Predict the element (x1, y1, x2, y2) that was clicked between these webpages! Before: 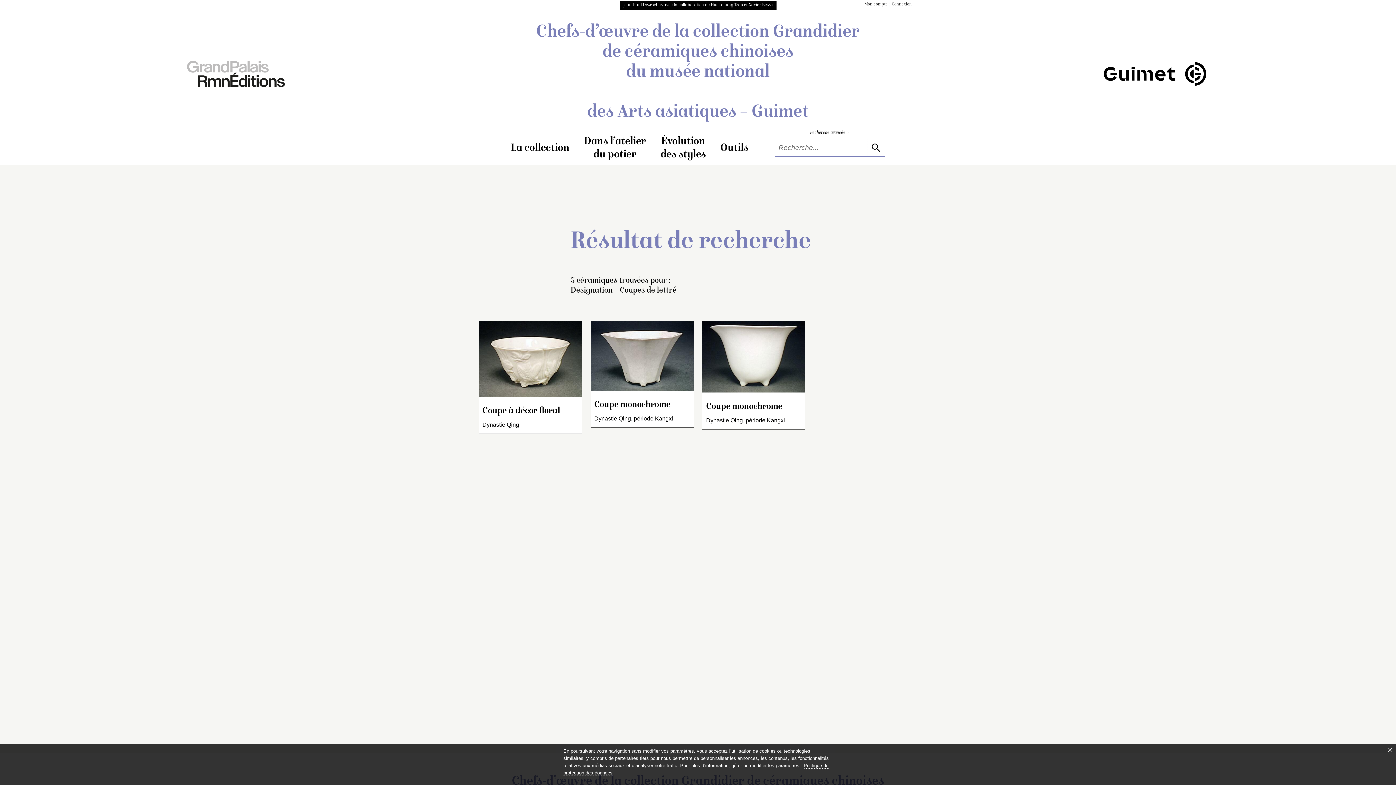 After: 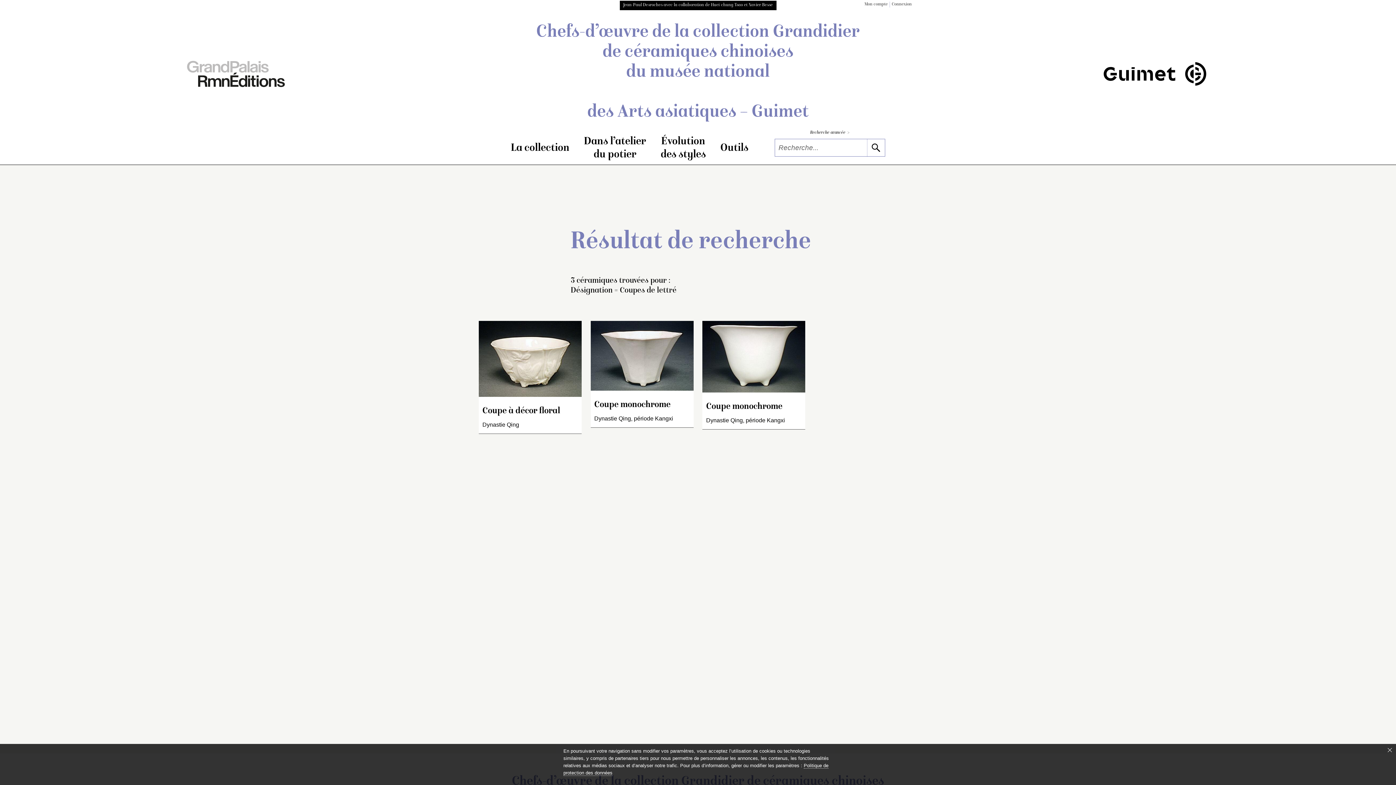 Action: bbox: (1103, 62, 1206, 87)